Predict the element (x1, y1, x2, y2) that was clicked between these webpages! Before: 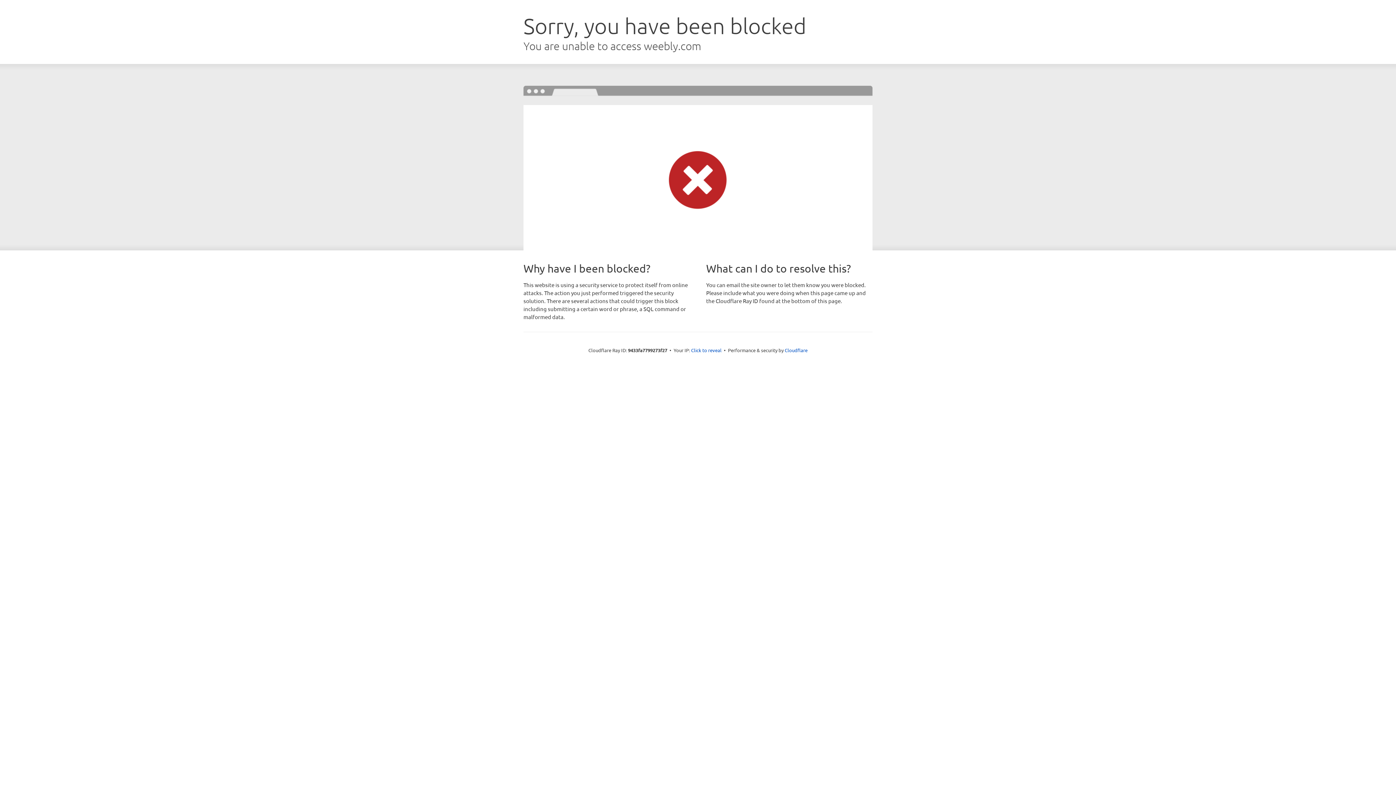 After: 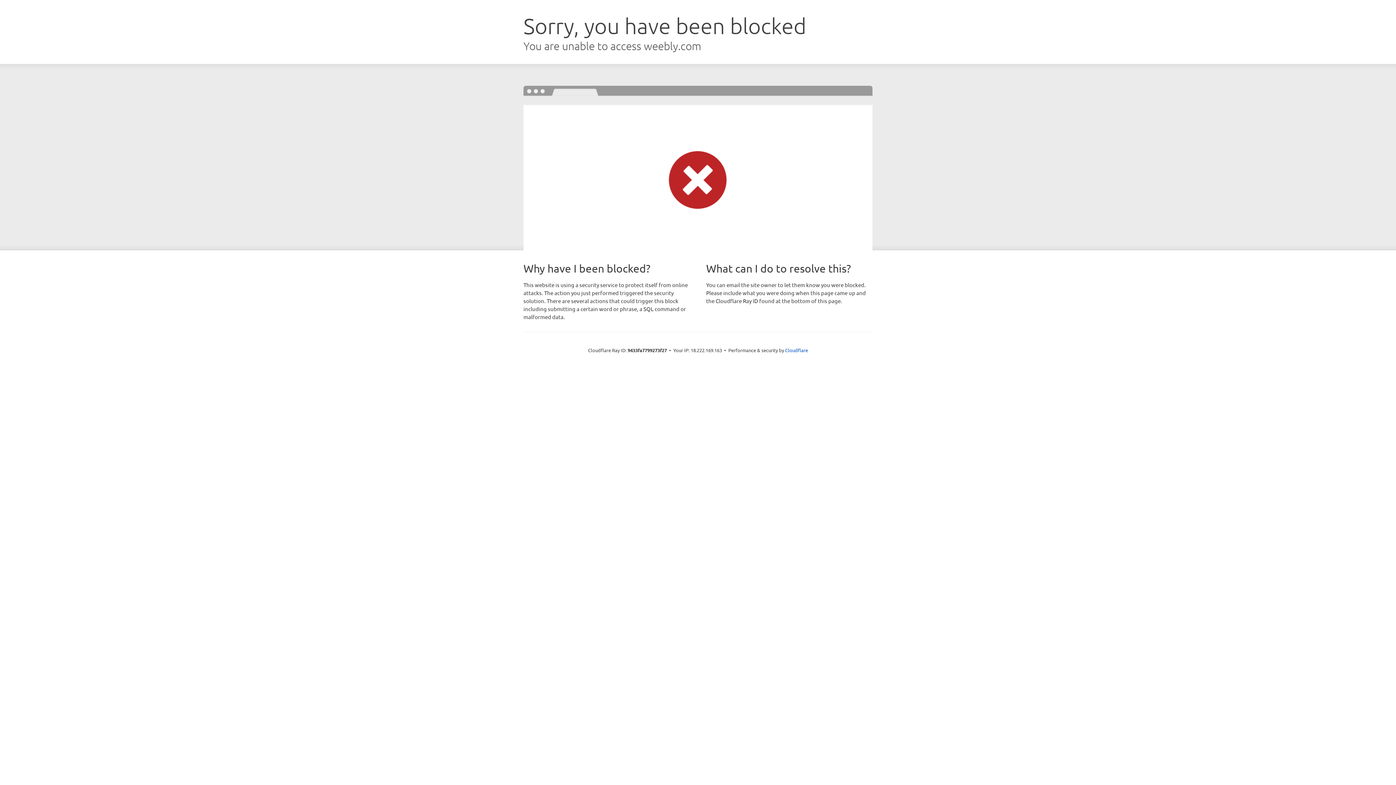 Action: label: Click to reveal bbox: (691, 346, 721, 353)